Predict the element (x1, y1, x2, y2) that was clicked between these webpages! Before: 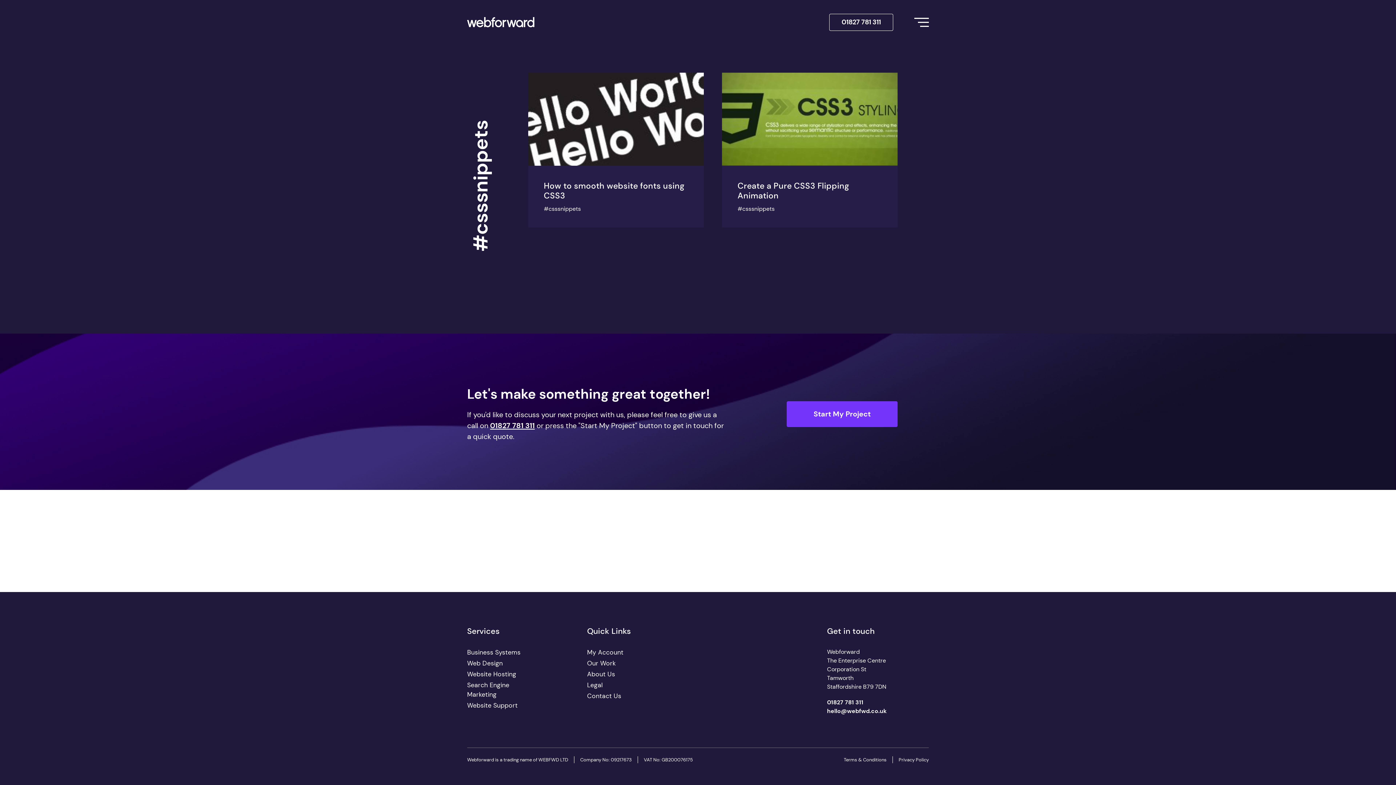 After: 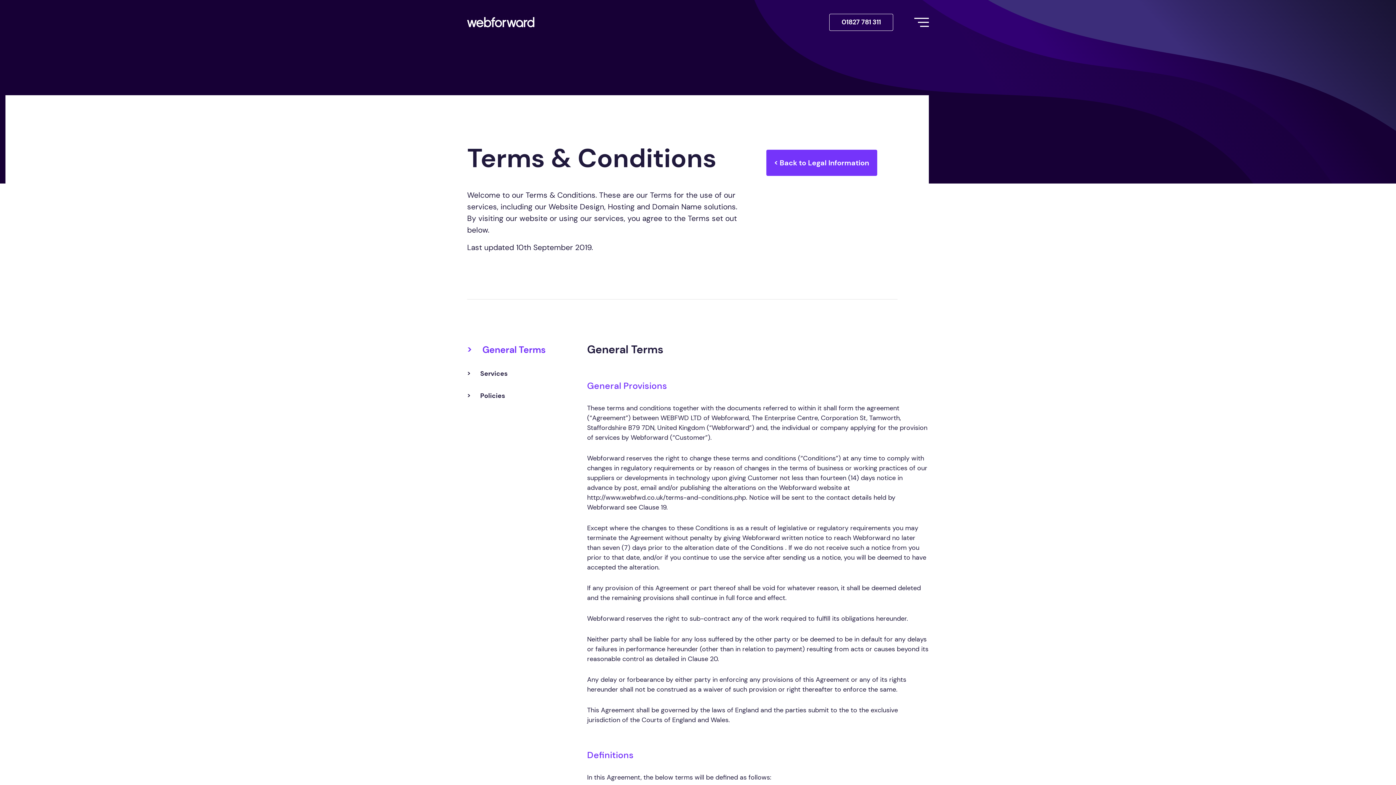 Action: label: Terms & Conditions bbox: (844, 757, 886, 763)